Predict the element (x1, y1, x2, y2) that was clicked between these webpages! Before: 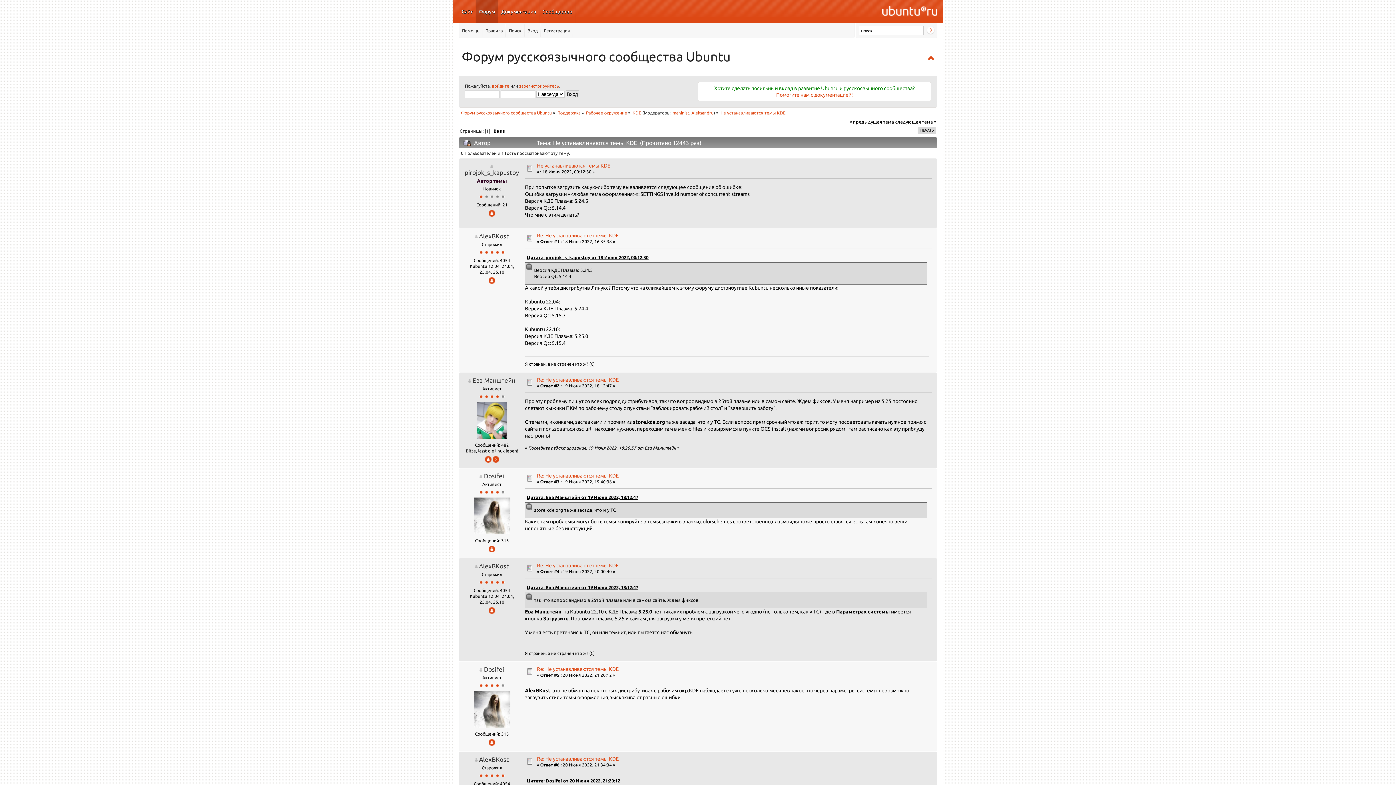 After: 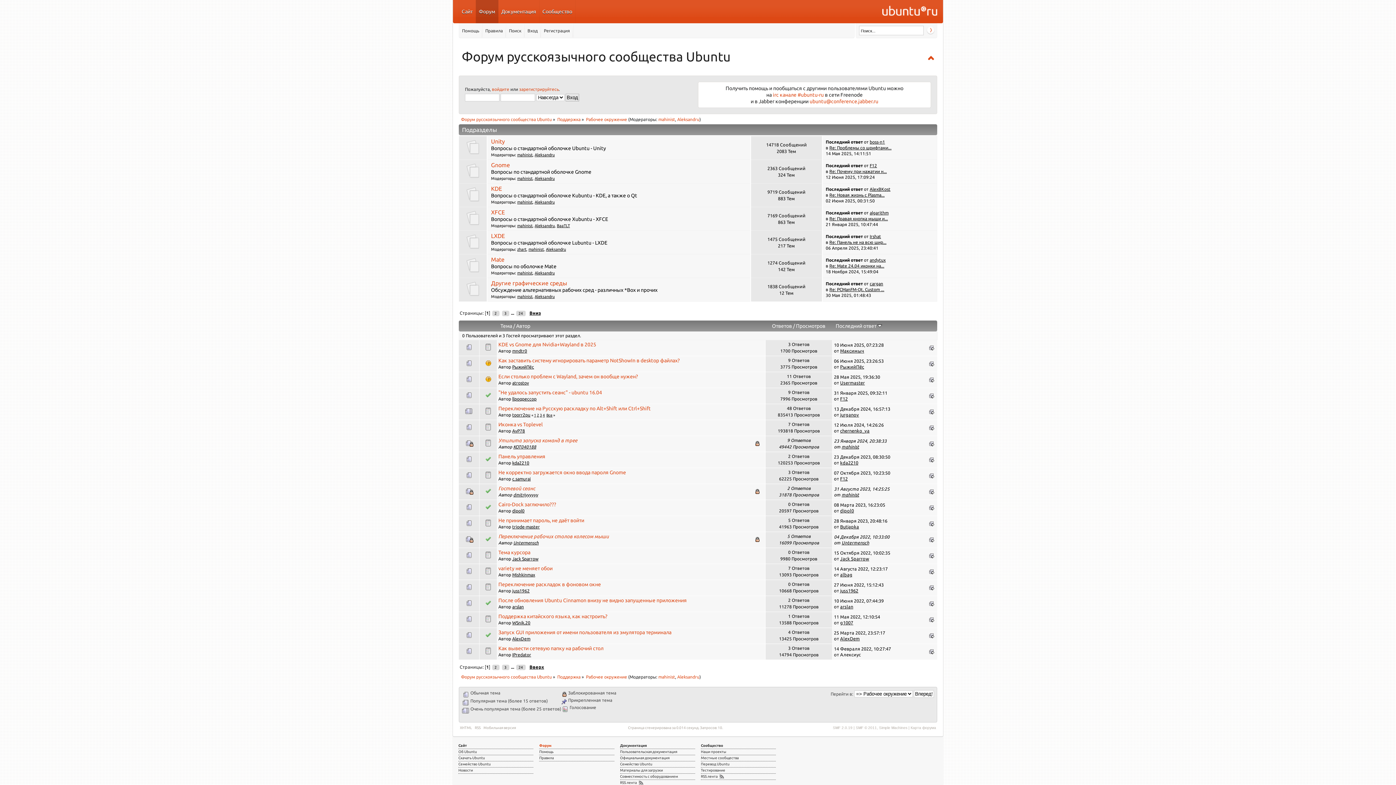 Action: label: Рабочее окружение bbox: (586, 110, 627, 115)